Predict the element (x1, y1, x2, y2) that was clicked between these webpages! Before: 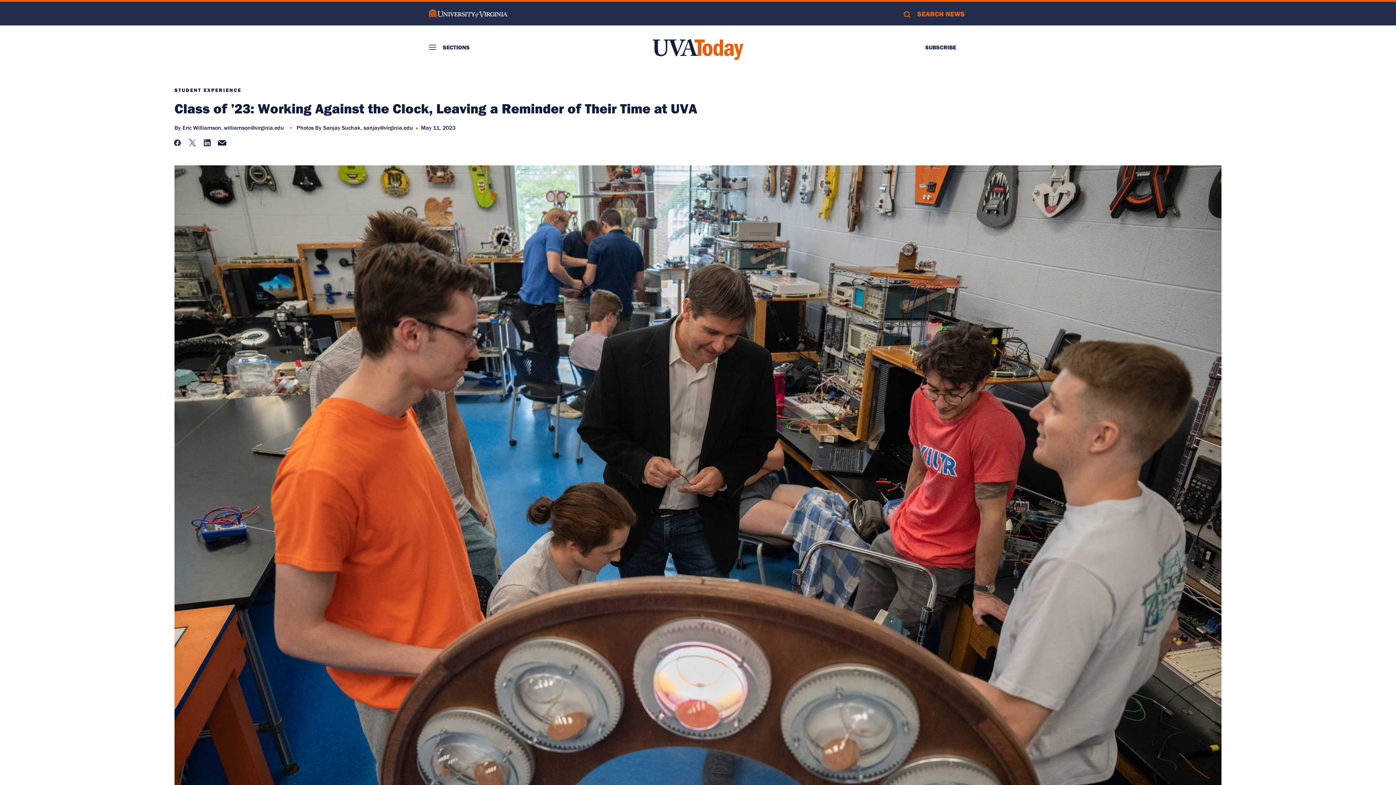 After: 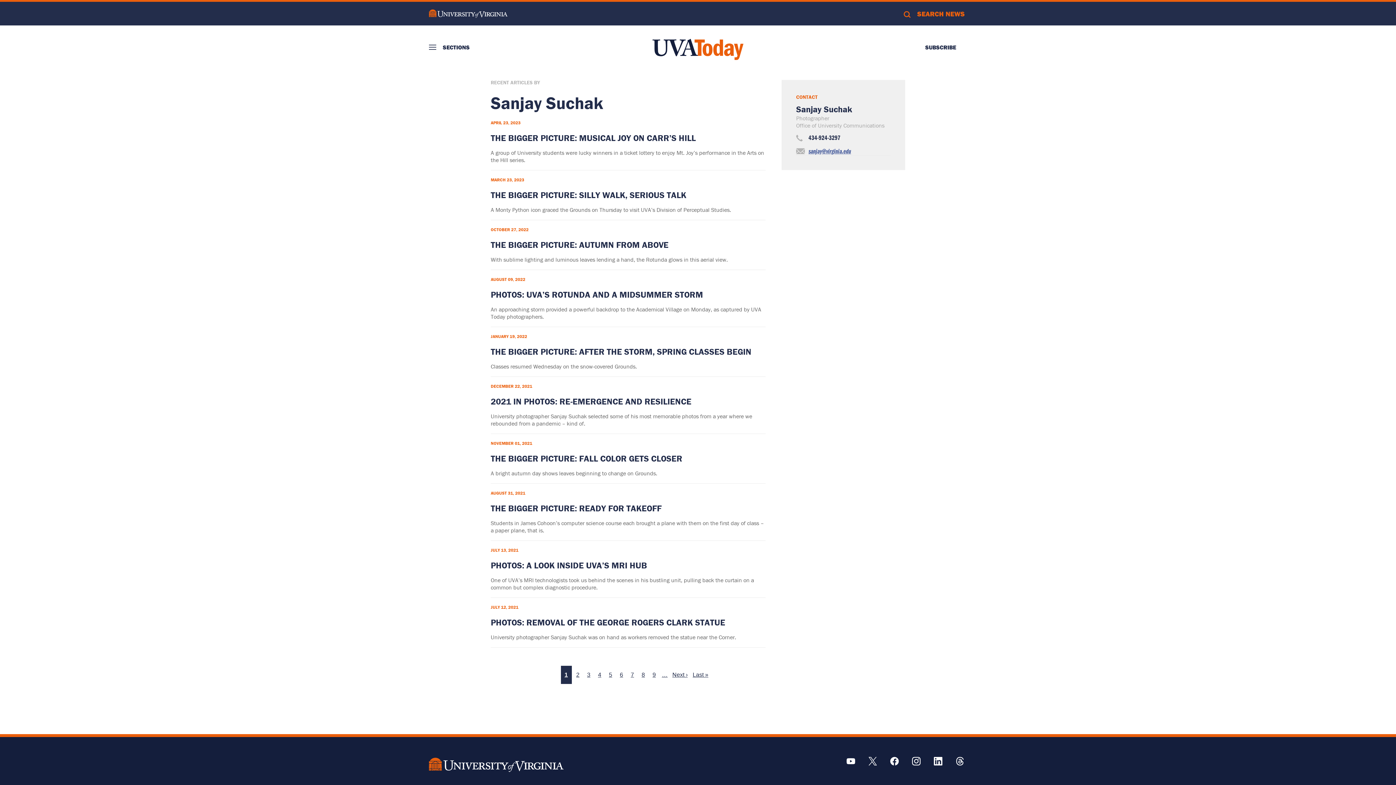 Action: bbox: (323, 124, 362, 131) label: Sanjay Suchak,